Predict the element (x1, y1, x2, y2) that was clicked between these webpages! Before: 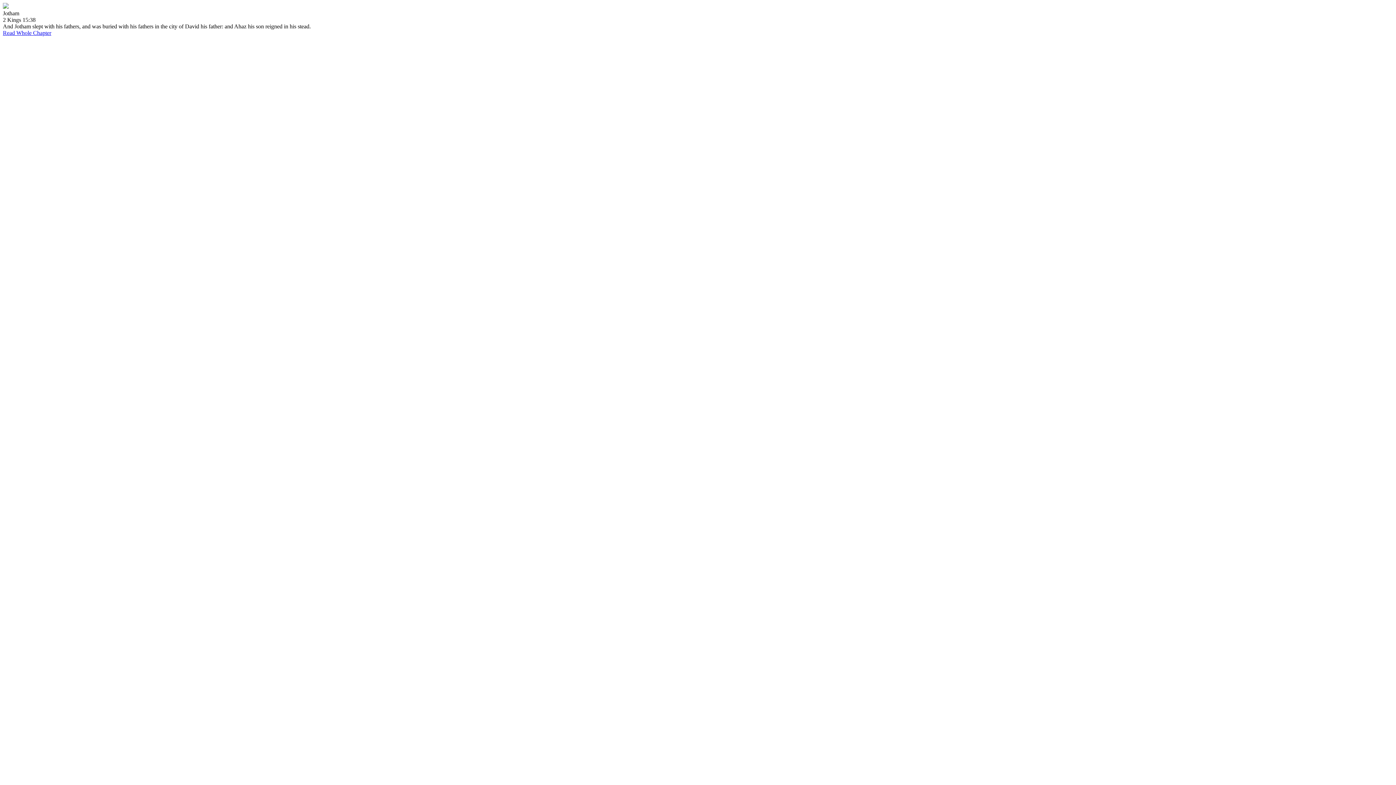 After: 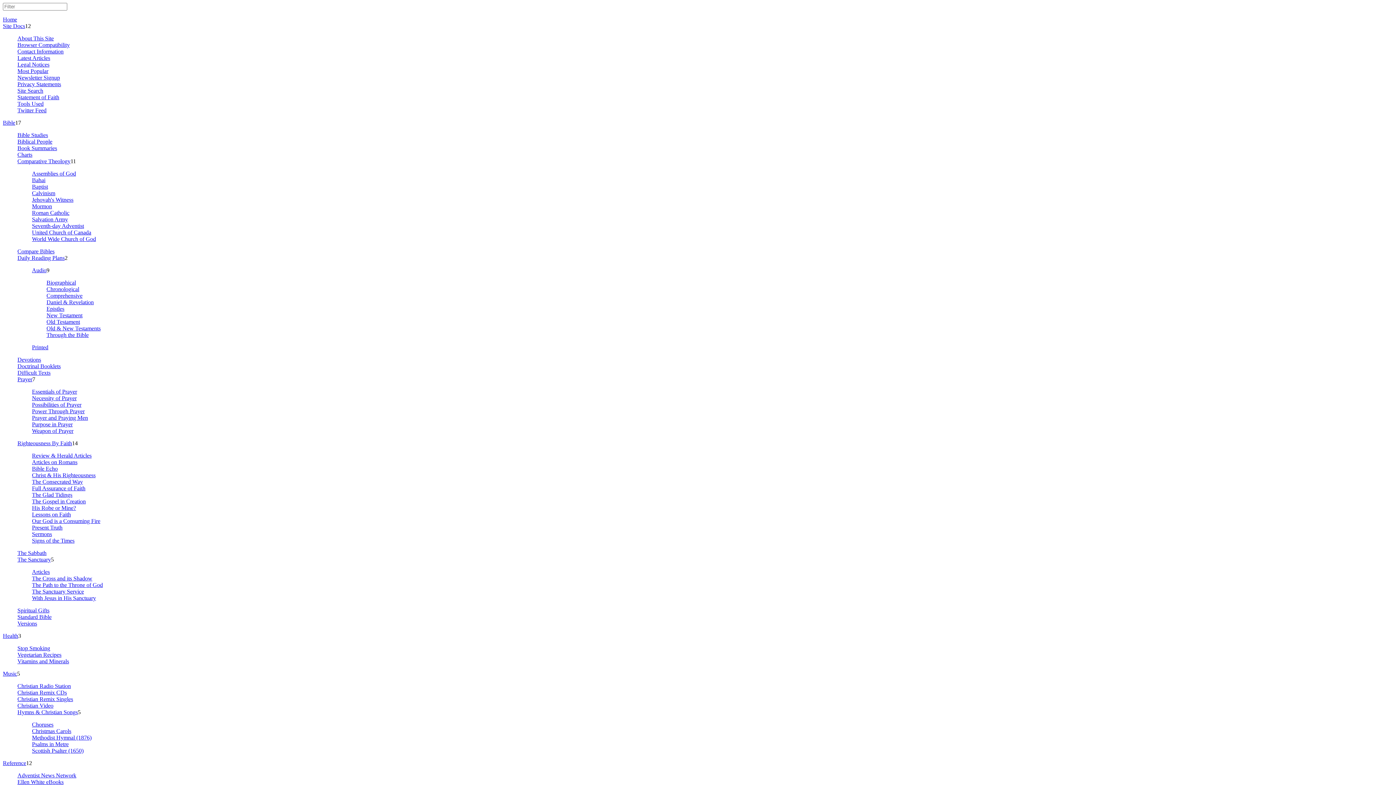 Action: label: Read Whole Chapter bbox: (2, 29, 51, 36)